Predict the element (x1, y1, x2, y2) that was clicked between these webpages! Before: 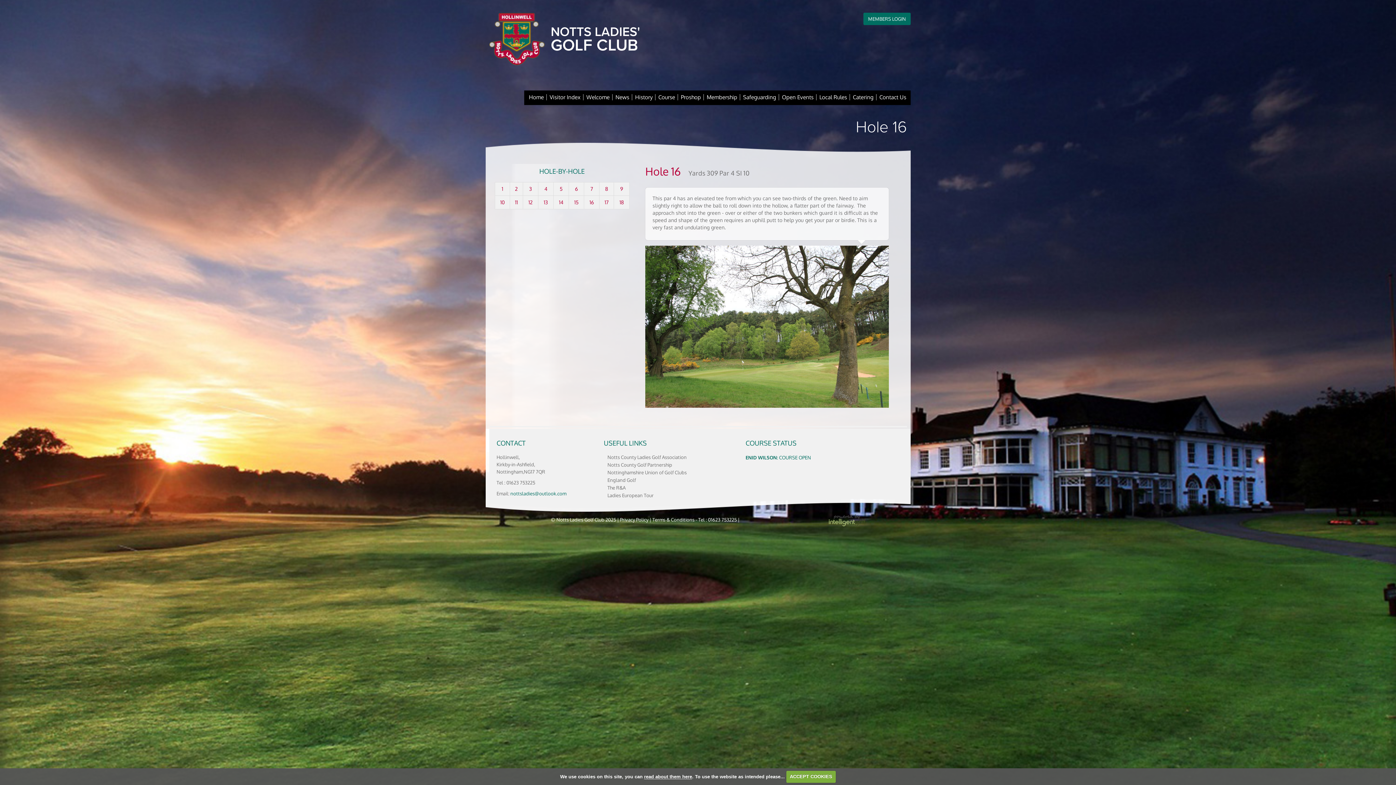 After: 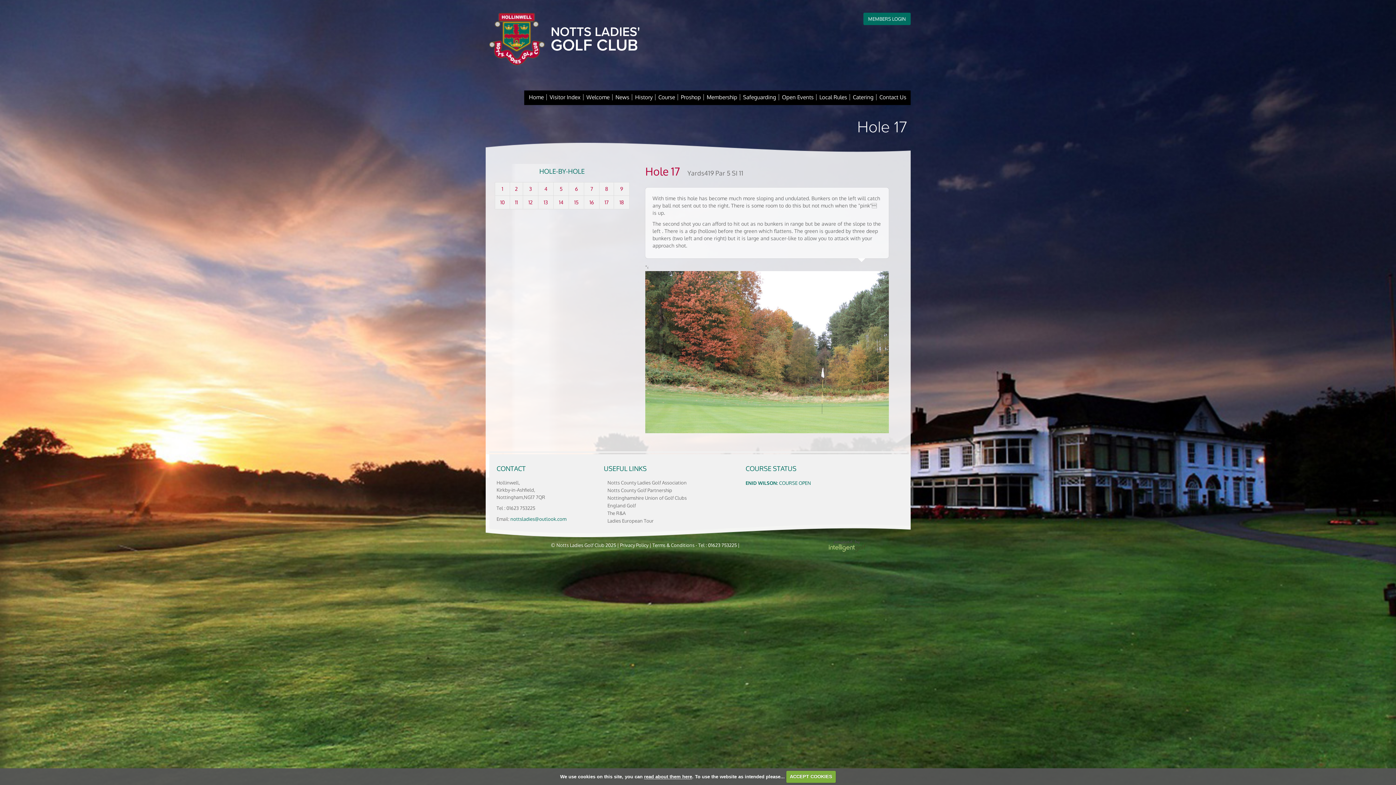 Action: bbox: (599, 196, 613, 209) label: 17